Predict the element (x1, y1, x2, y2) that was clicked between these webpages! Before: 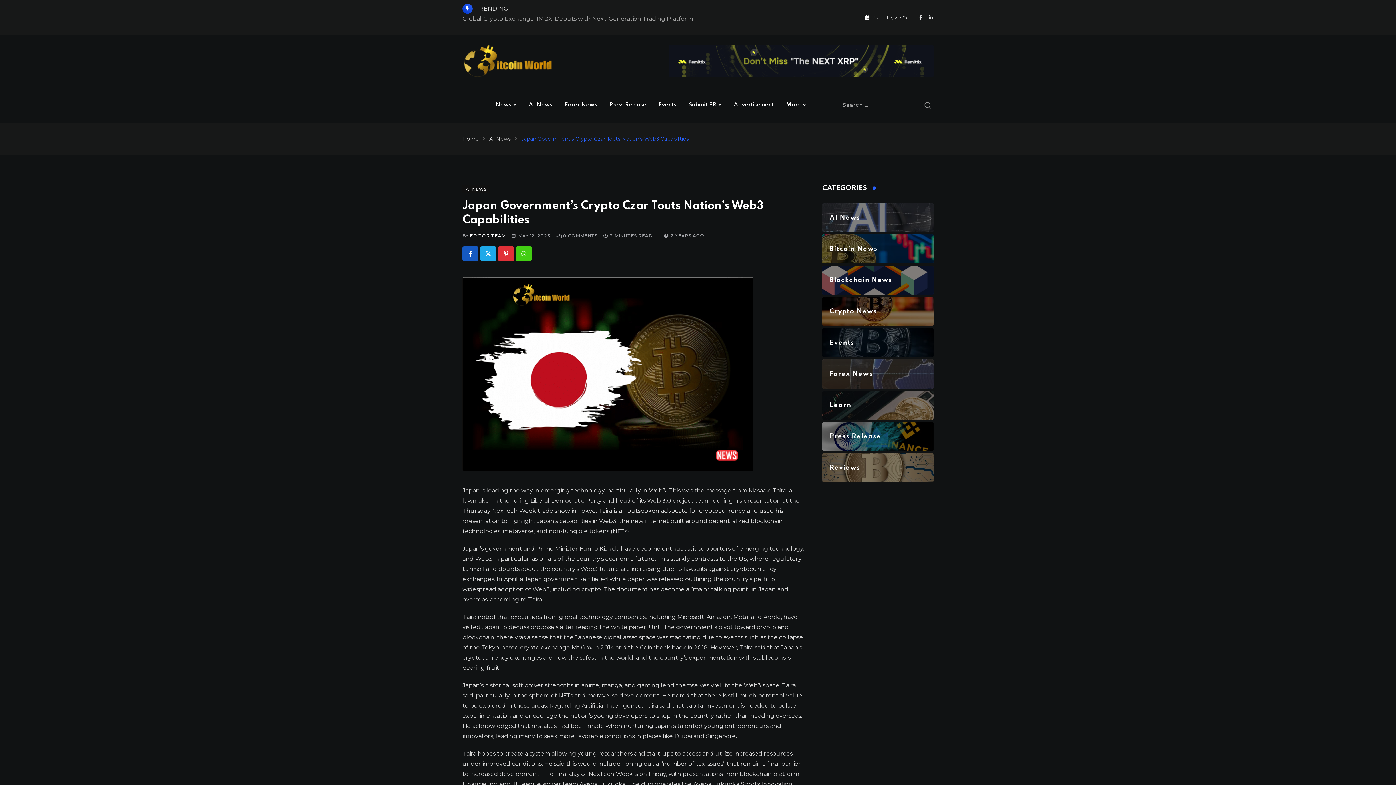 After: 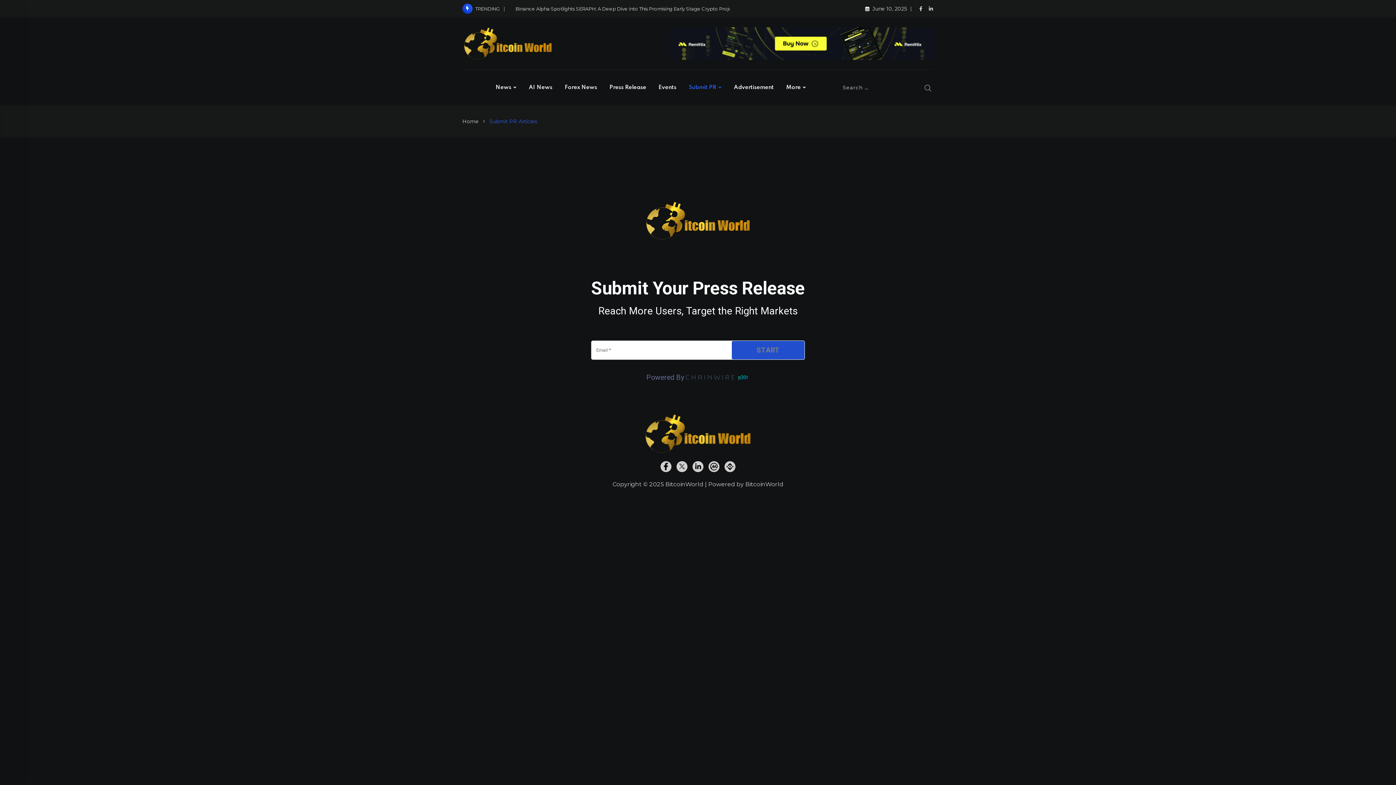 Action: bbox: (683, 69, 727, 105) label: Submit PR